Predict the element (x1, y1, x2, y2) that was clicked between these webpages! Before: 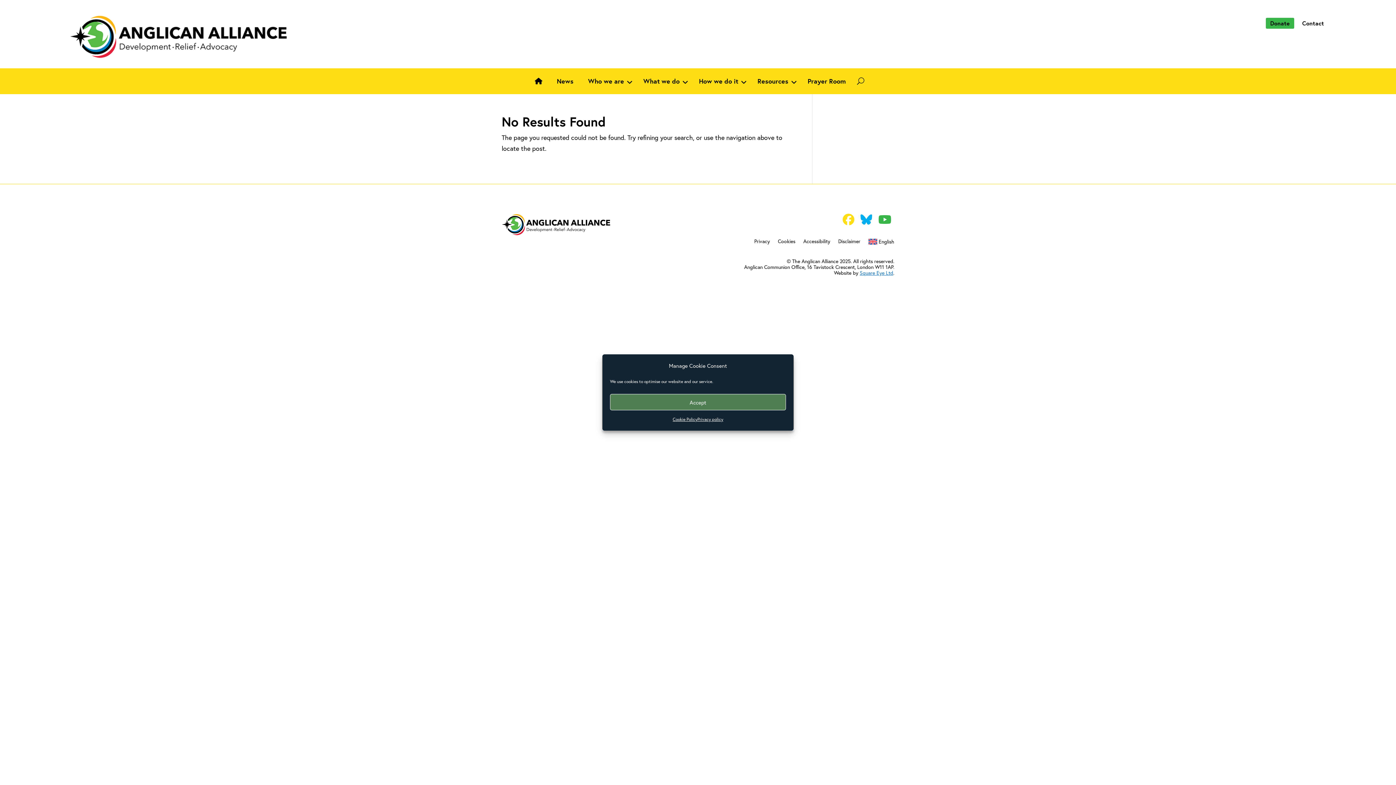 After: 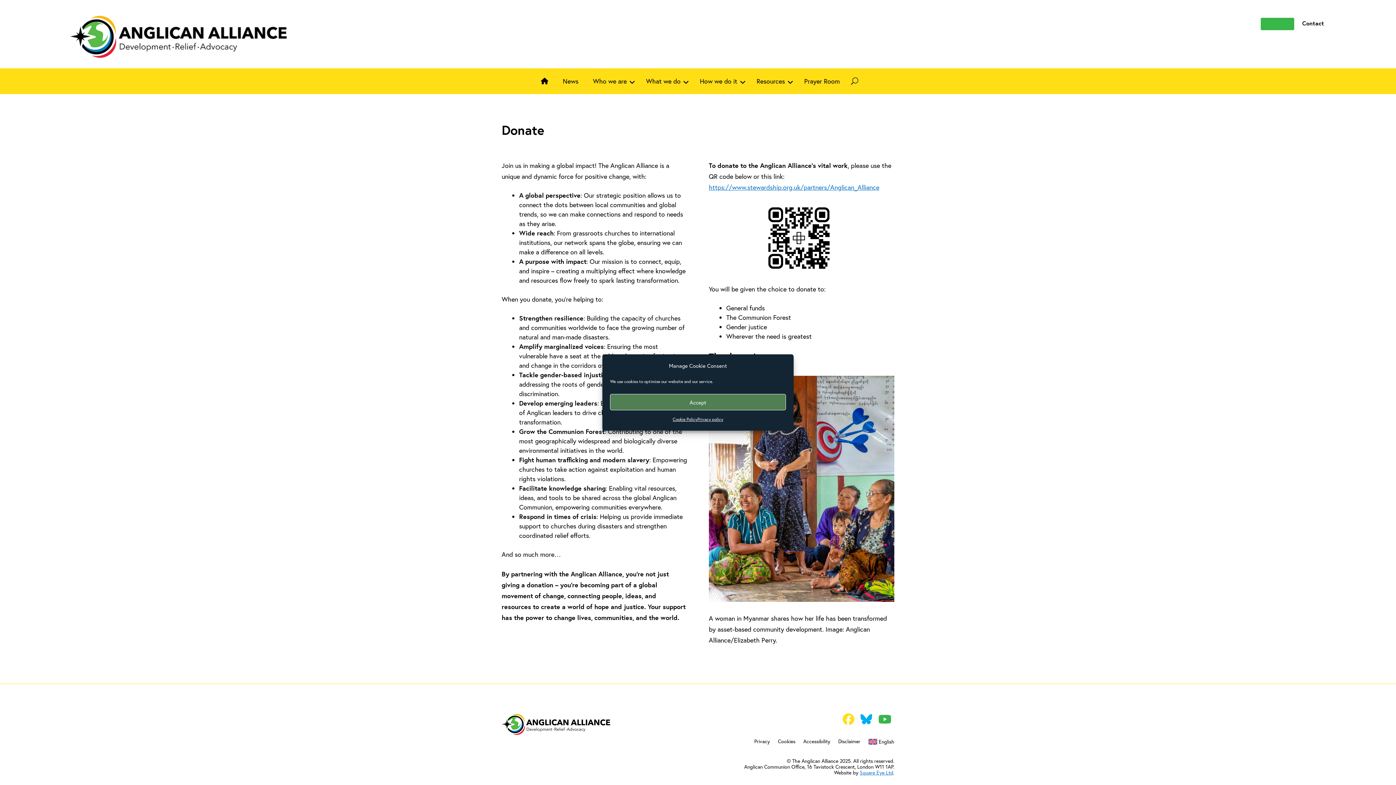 Action: bbox: (1266, 17, 1294, 28) label: Donate